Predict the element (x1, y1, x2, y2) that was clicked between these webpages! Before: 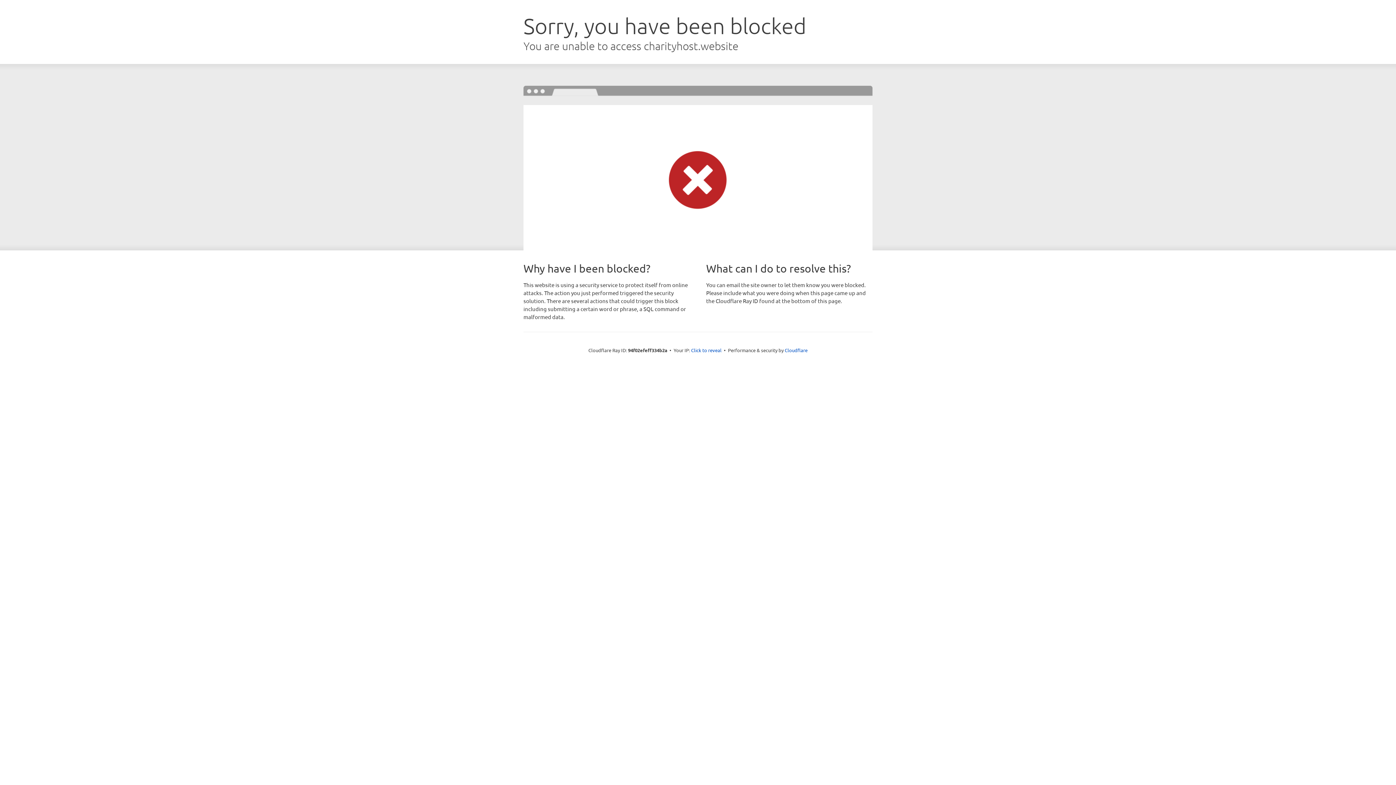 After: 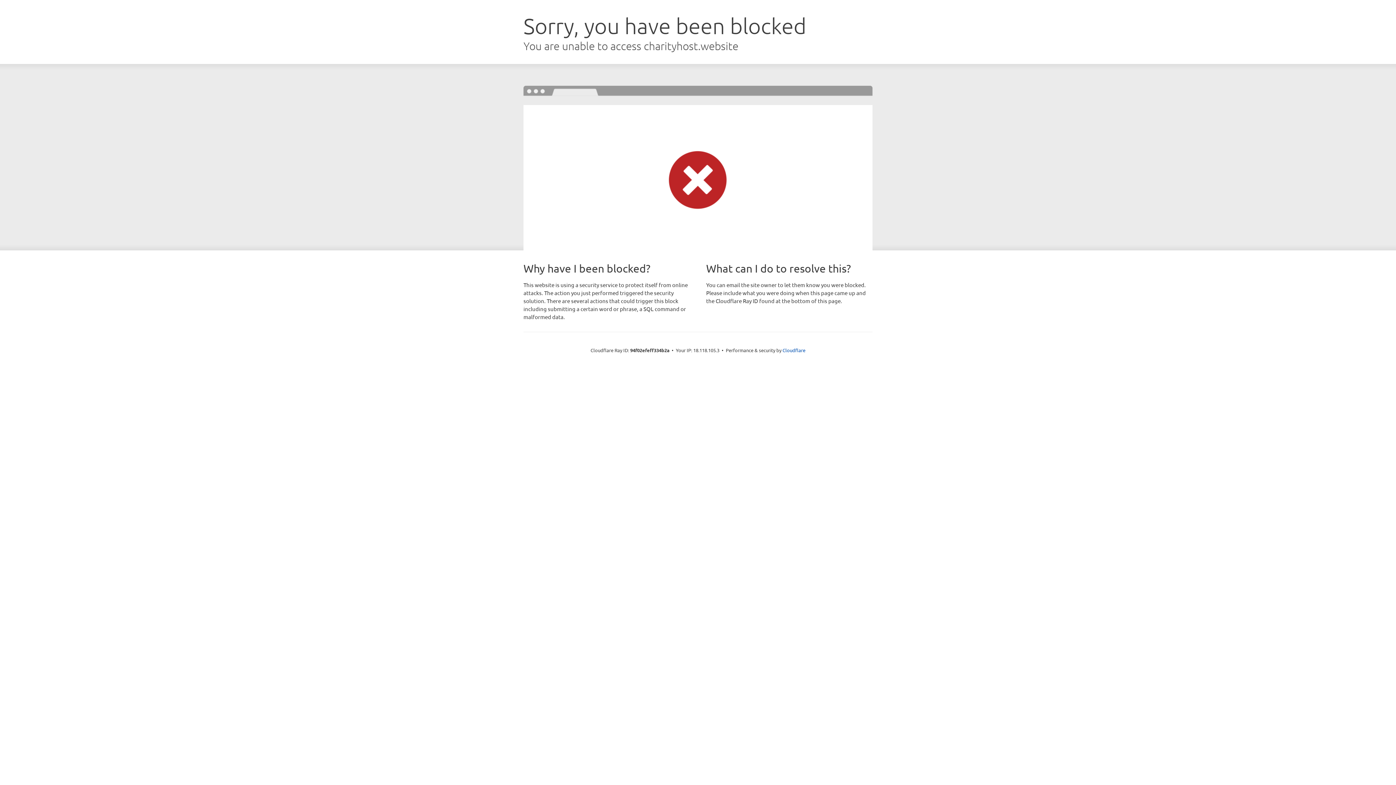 Action: label: Click to reveal bbox: (691, 346, 721, 353)